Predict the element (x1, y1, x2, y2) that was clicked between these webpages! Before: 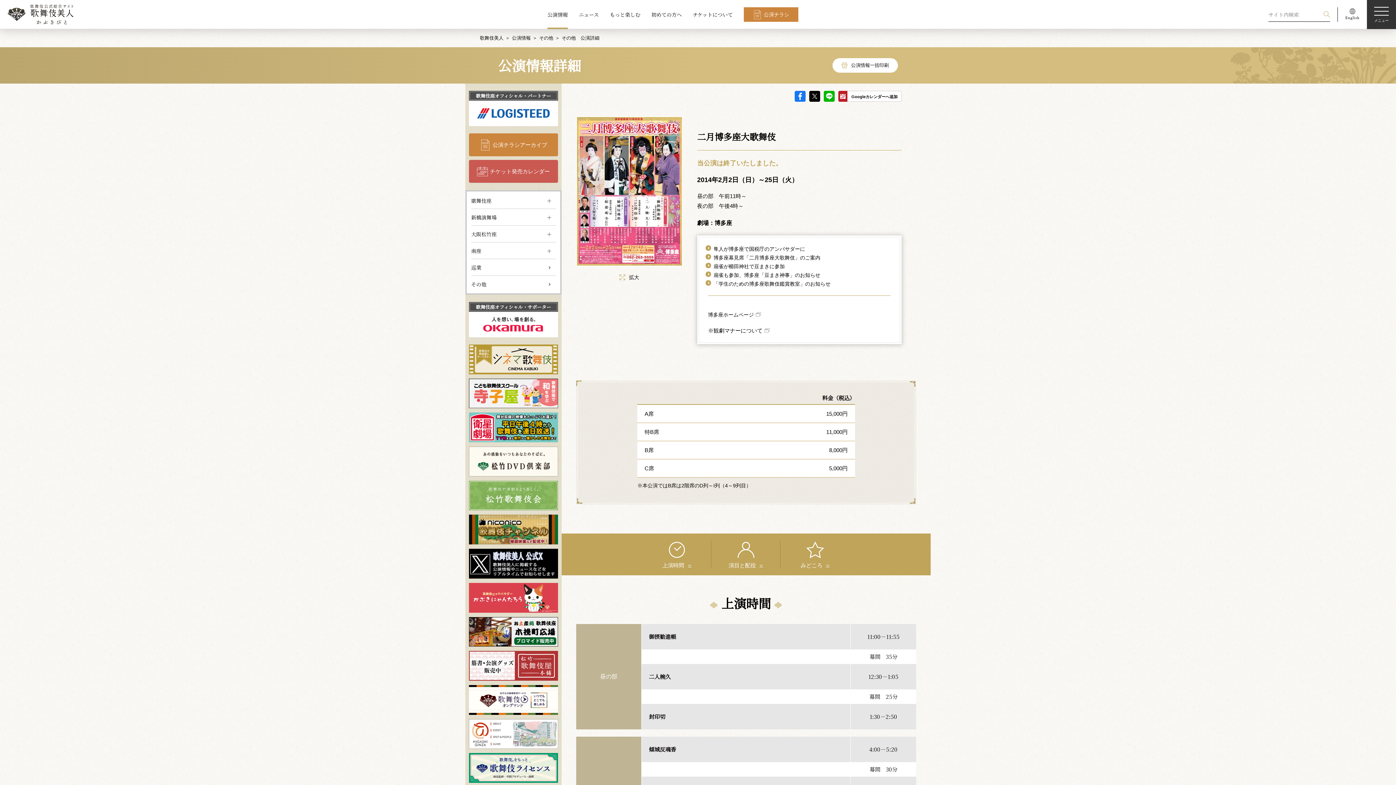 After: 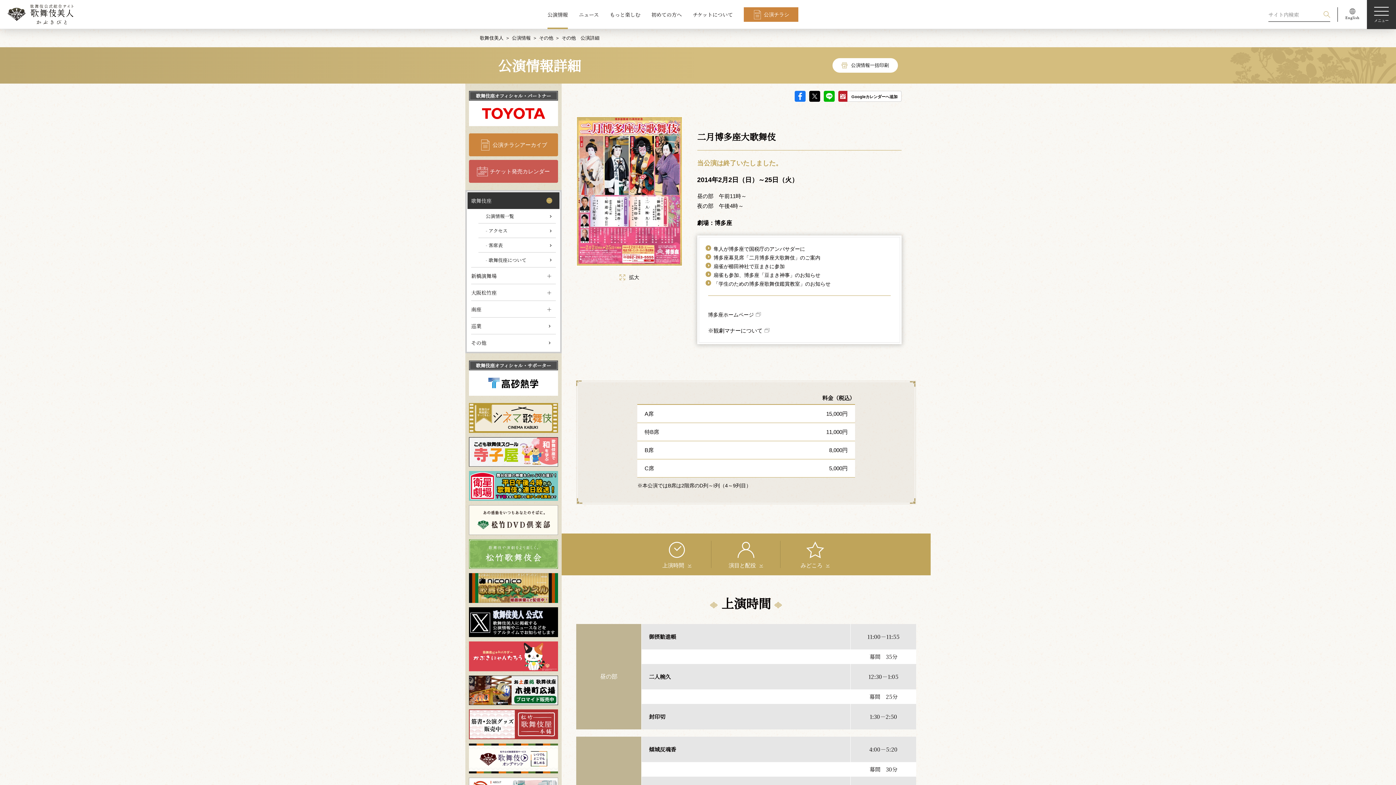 Action: label: 歌舞伎座 bbox: (471, 192, 555, 208)